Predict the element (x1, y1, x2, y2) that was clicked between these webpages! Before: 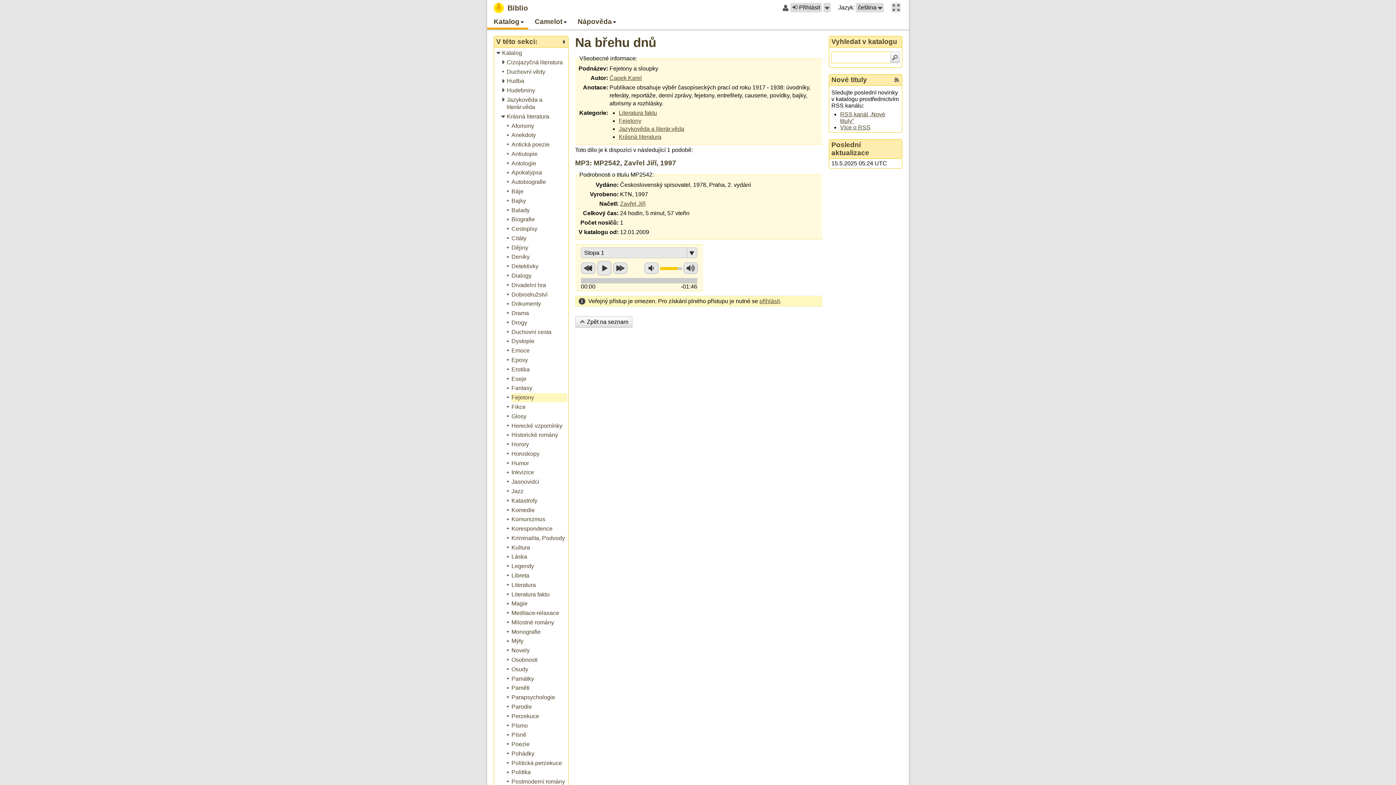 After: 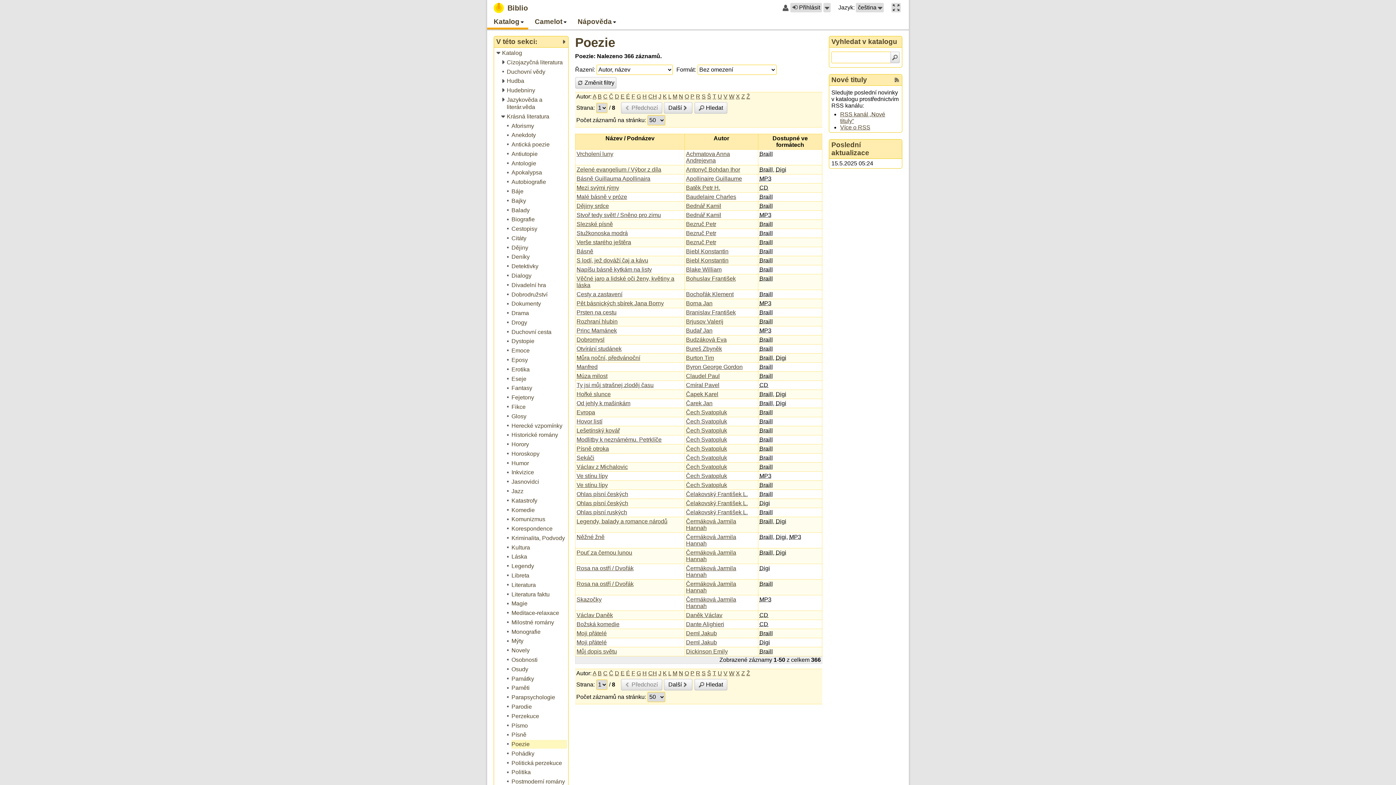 Action: label: Poezie bbox: (505, 740, 567, 749)